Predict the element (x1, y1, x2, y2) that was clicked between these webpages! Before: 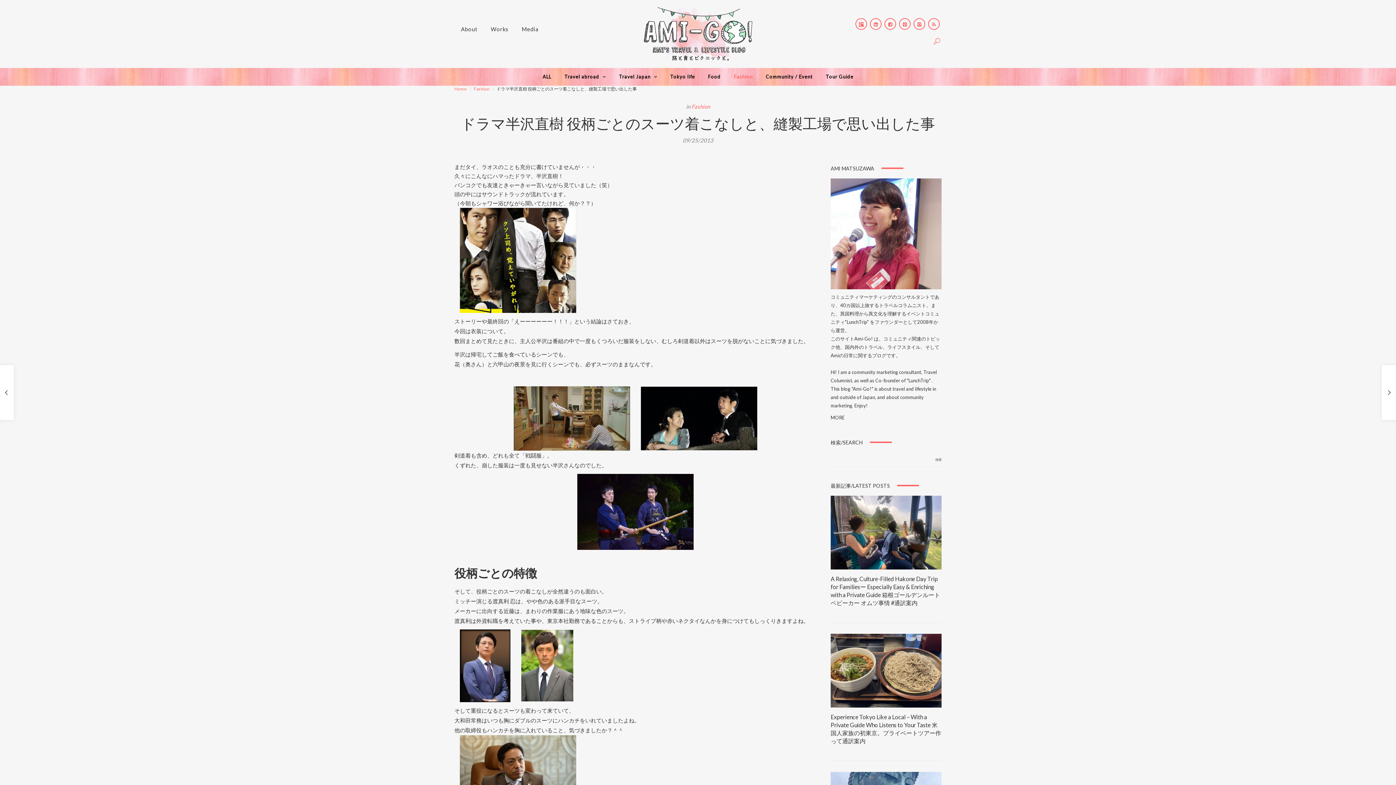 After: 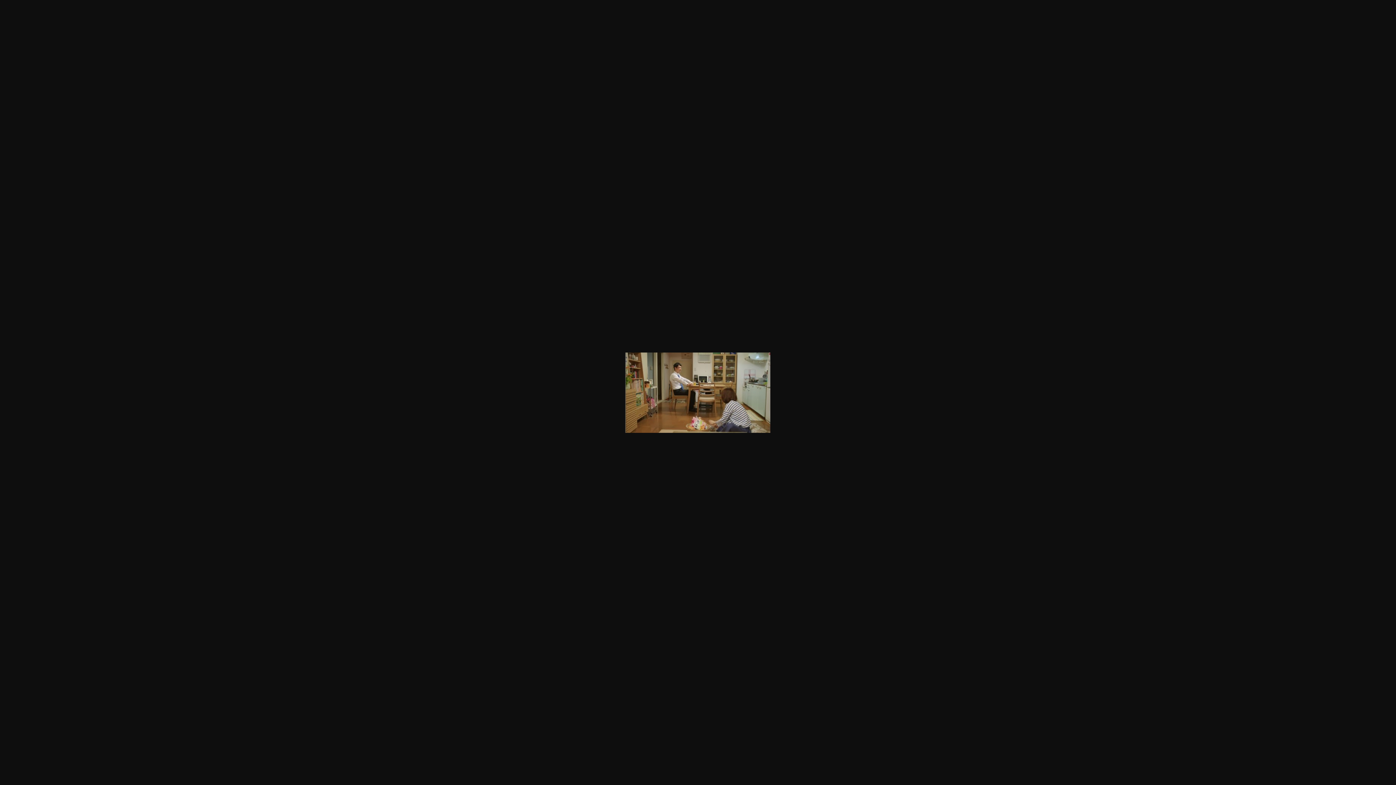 Action: bbox: (513, 414, 630, 421)